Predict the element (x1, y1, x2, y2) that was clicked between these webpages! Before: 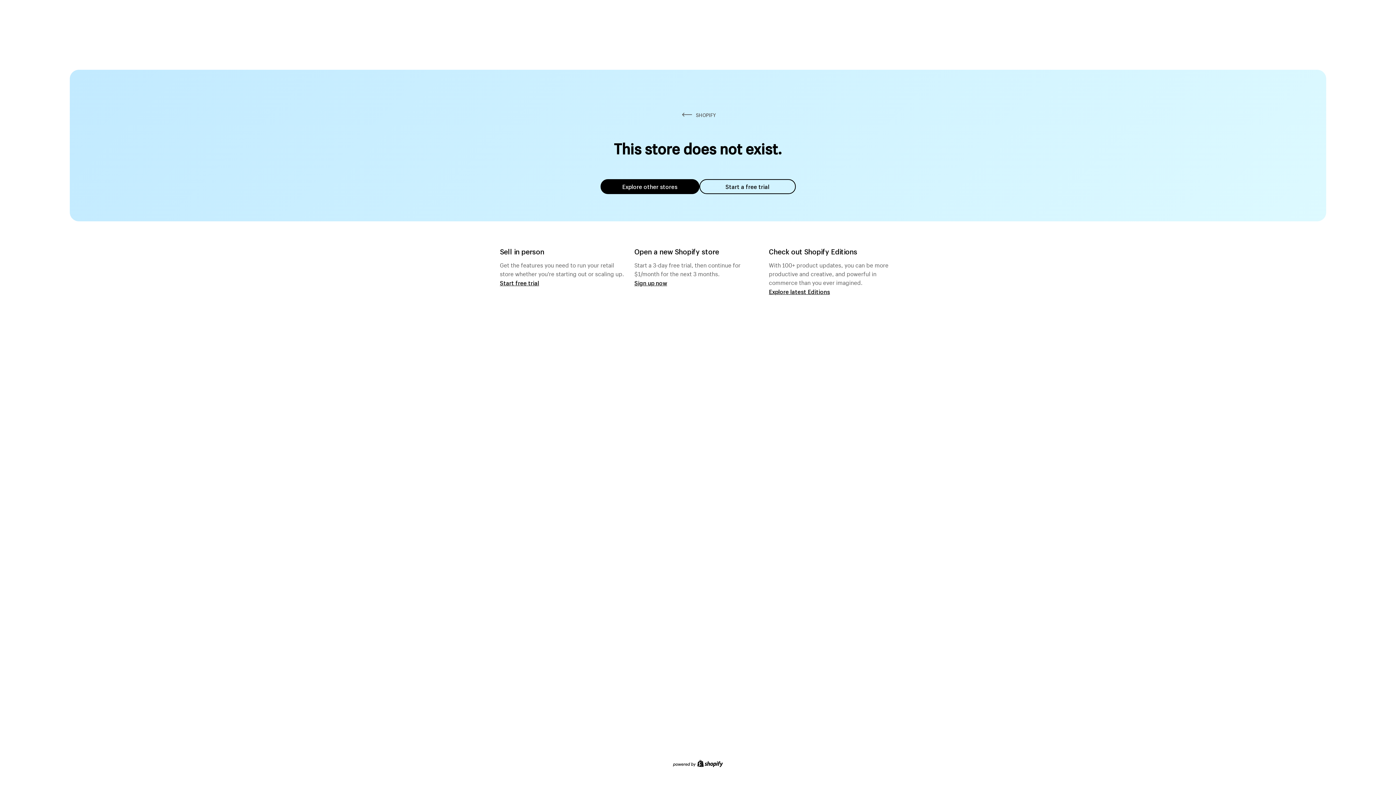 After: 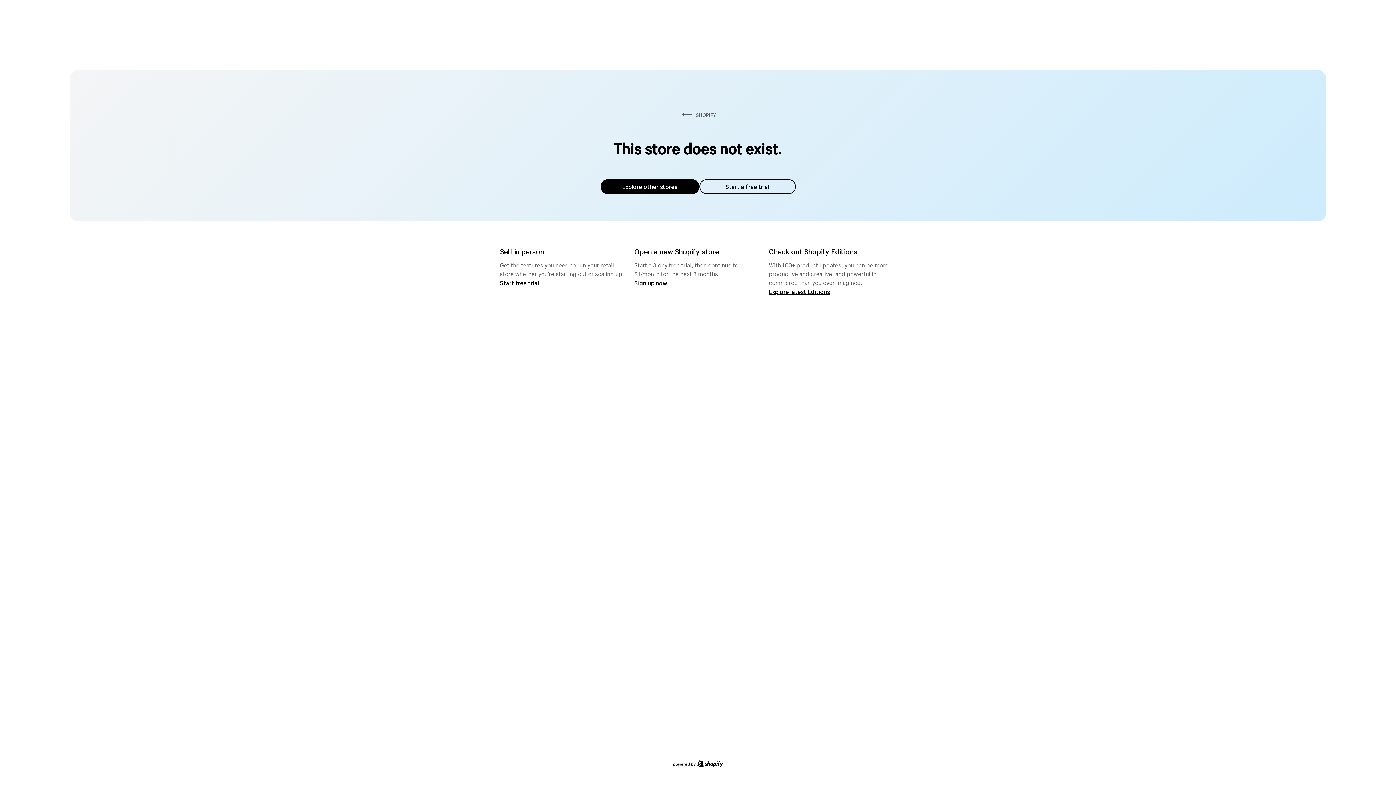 Action: label: Explore other stores bbox: (600, 179, 699, 194)